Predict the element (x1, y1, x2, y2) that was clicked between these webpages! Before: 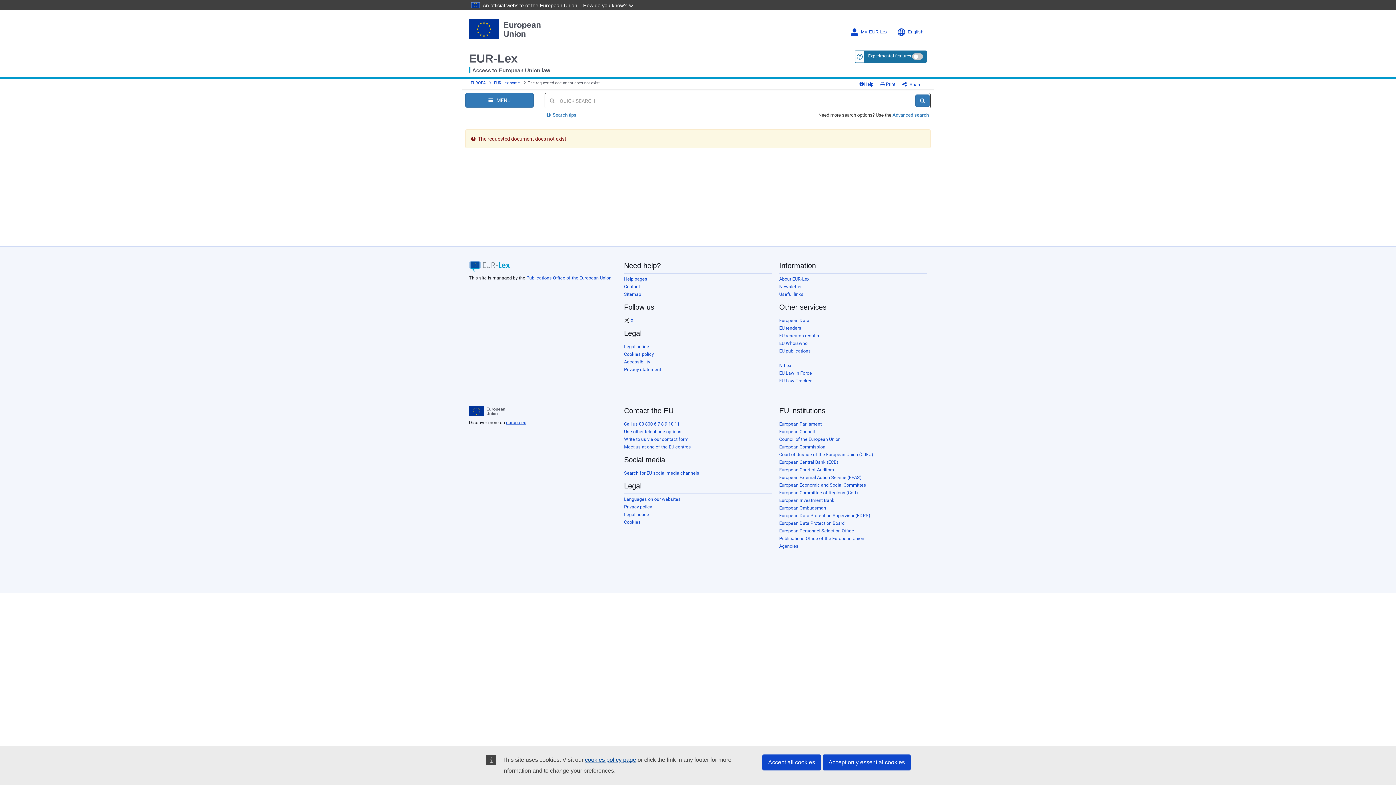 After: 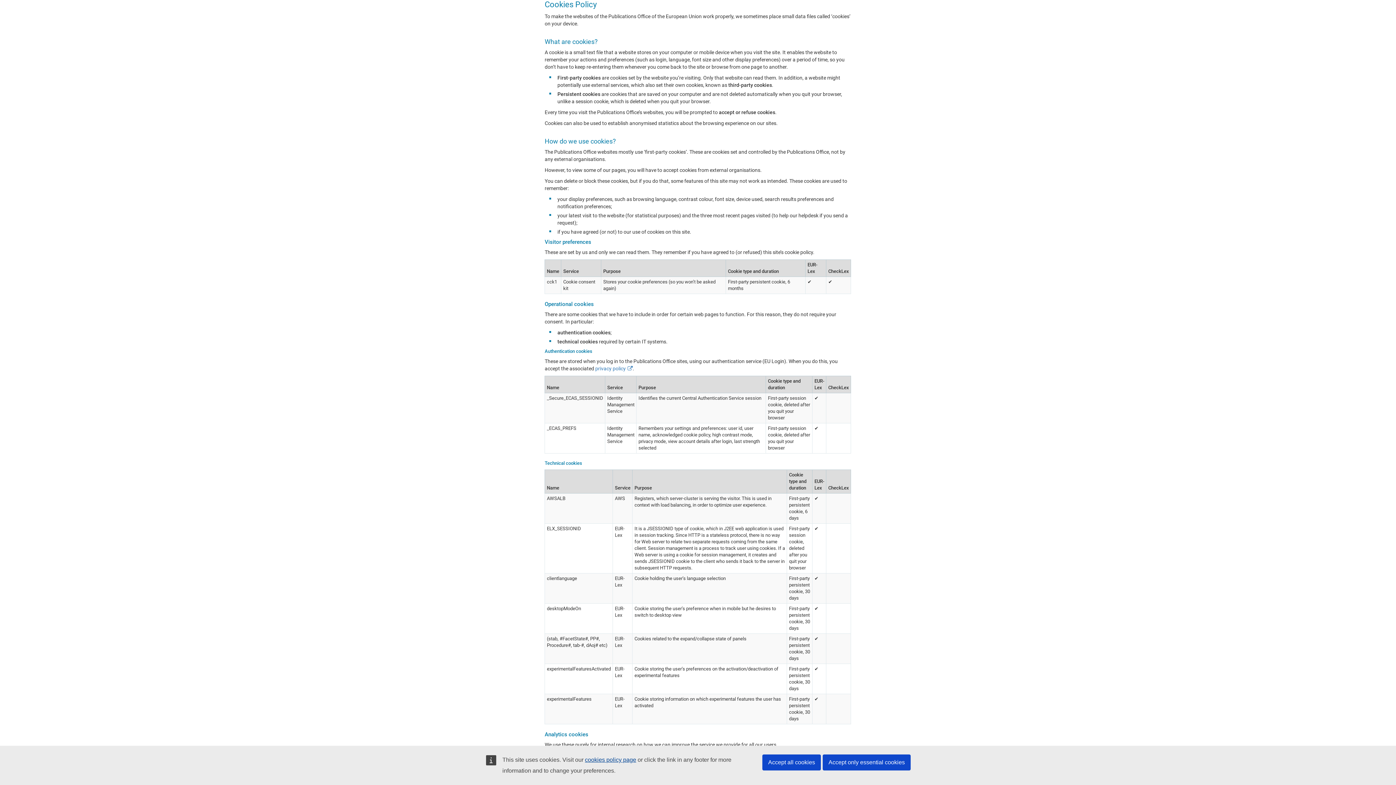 Action: label: cookies policy page bbox: (585, 757, 636, 763)